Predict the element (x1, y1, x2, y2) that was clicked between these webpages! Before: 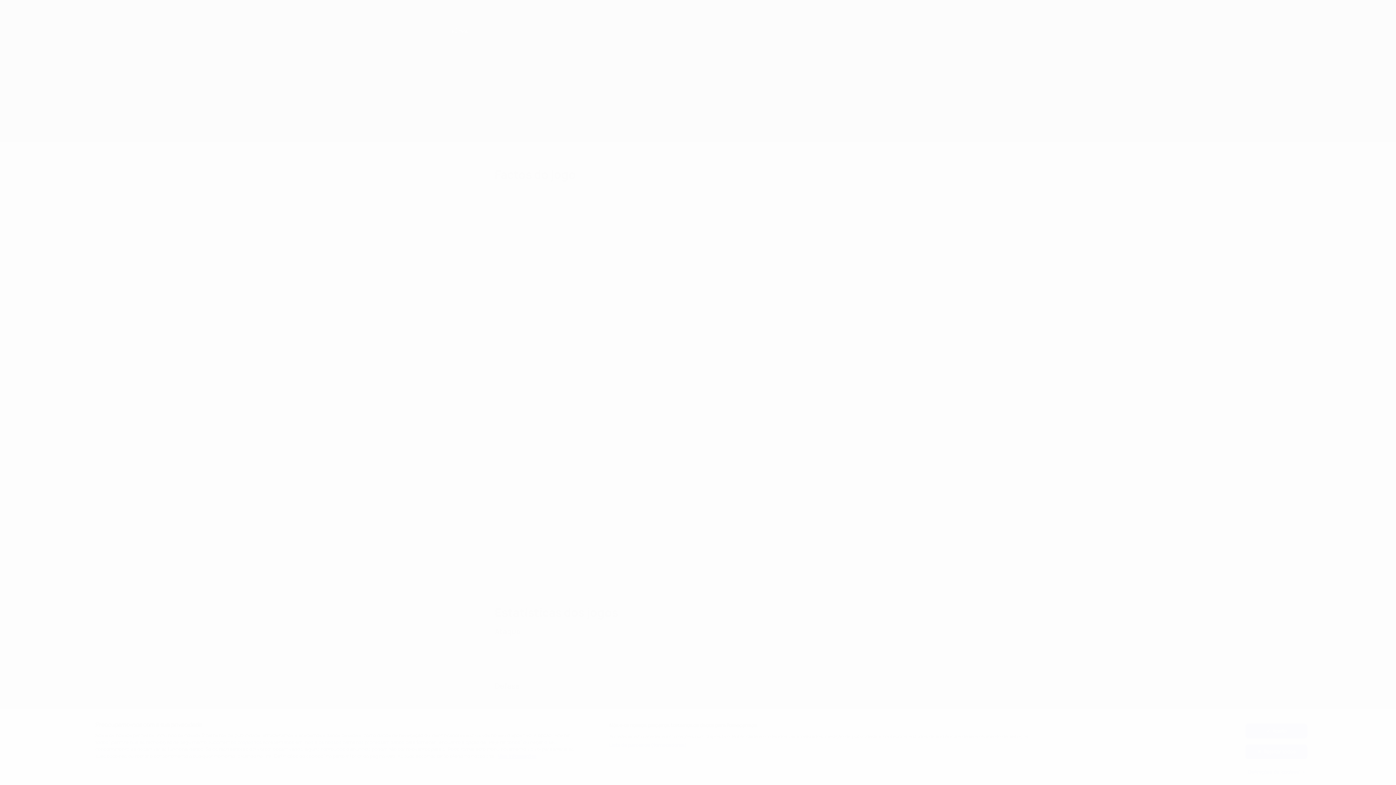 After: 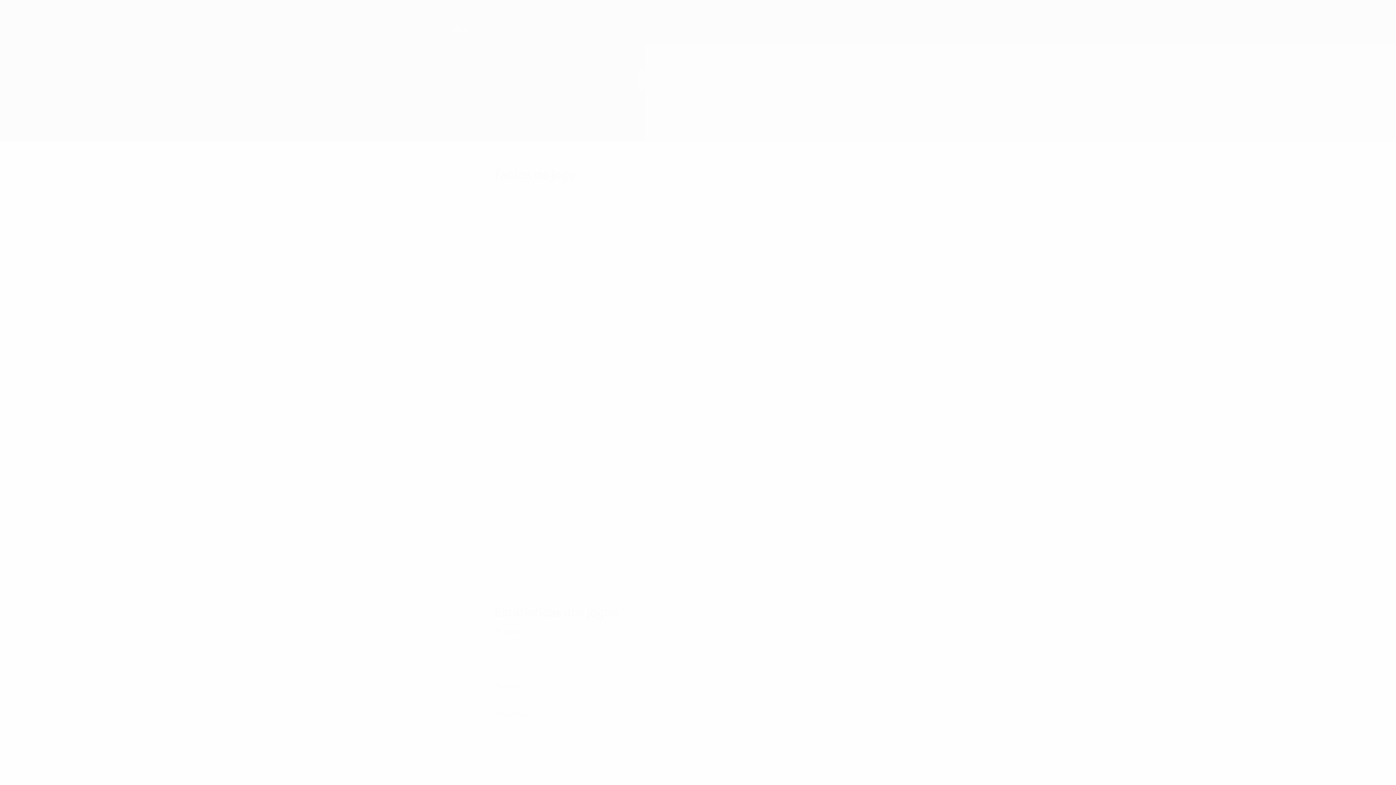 Action: label: Aceito bbox: (1245, 724, 1307, 738)